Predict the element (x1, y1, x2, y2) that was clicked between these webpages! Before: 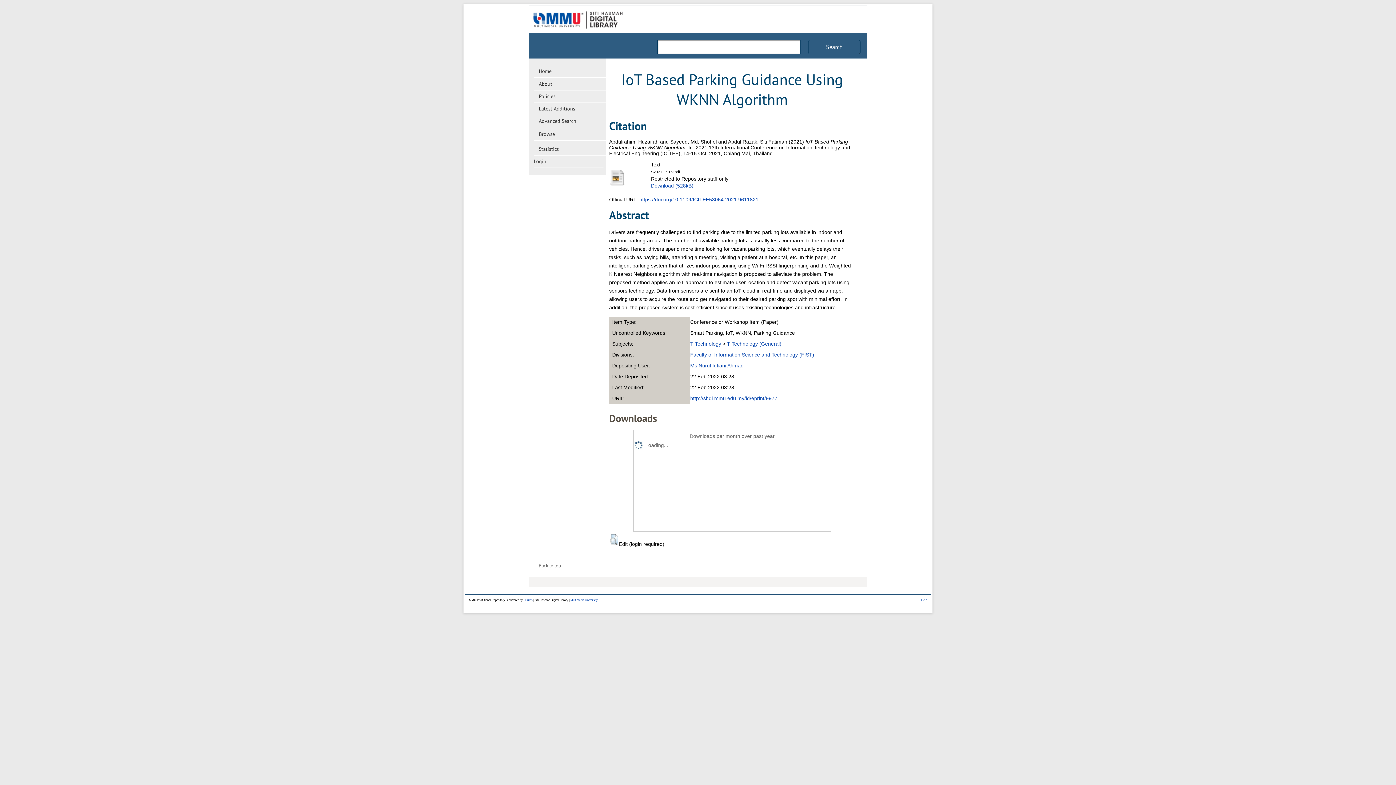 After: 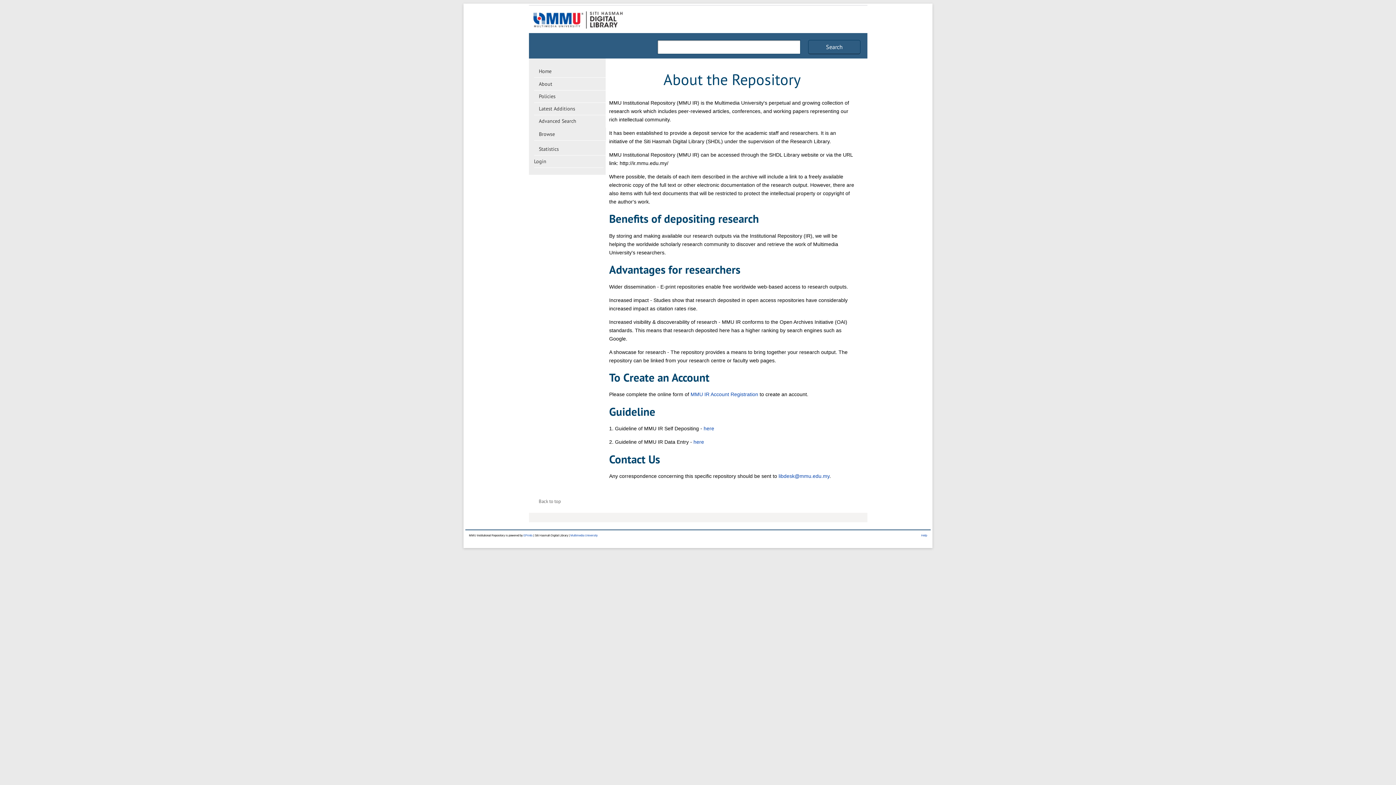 Action: label: About bbox: (534, 77, 605, 90)